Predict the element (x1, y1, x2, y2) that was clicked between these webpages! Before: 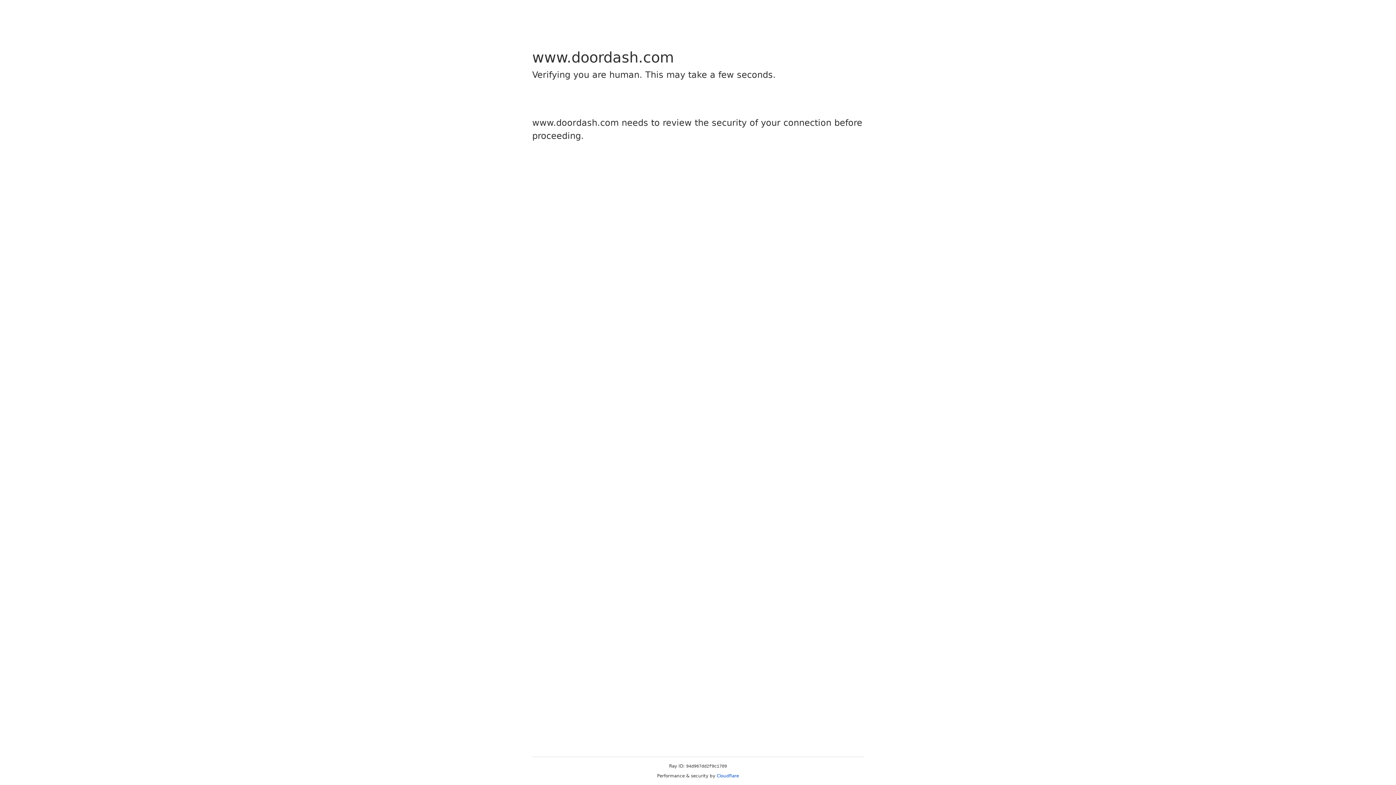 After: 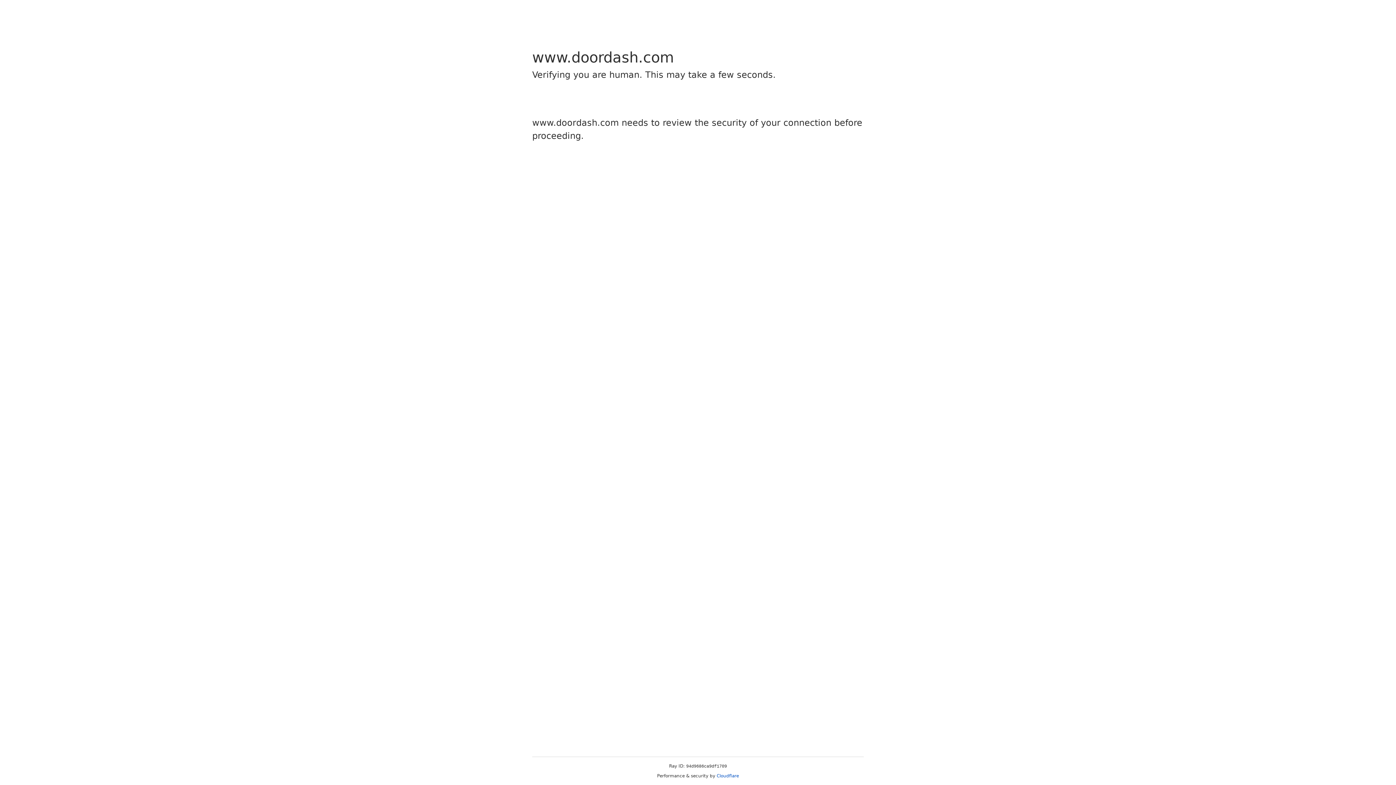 Action: label: Cloudflare bbox: (716, 773, 739, 778)